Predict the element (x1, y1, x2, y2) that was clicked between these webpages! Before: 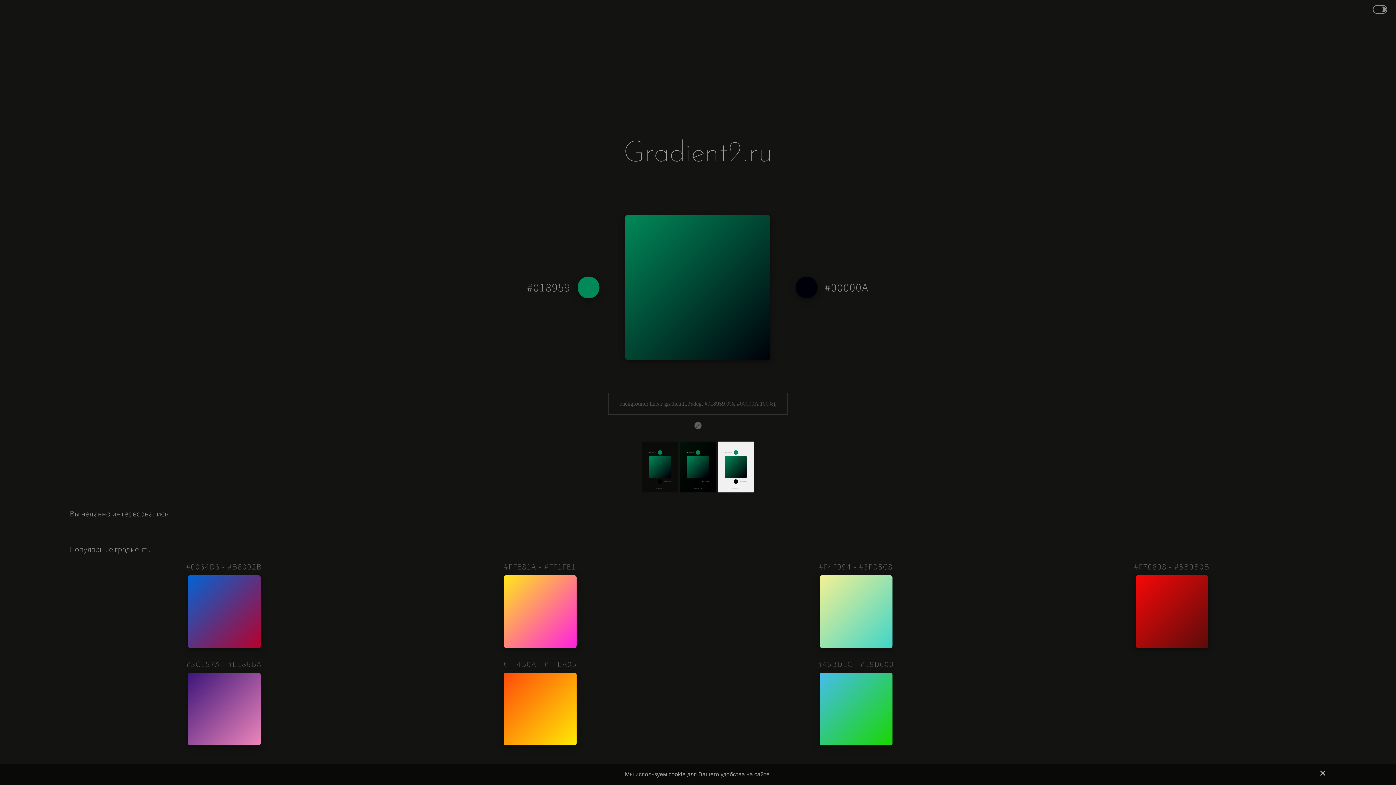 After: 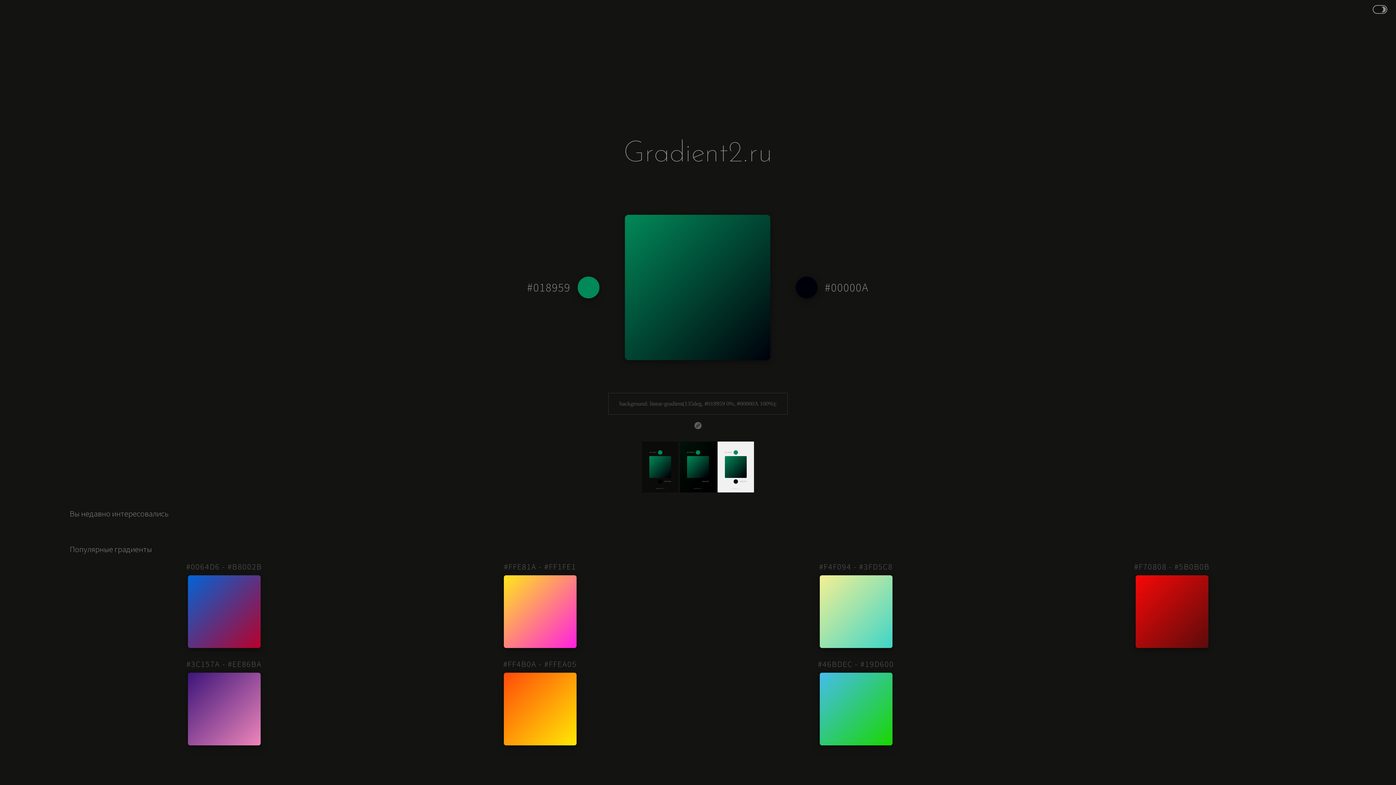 Action: bbox: (1319, 766, 1326, 780) label: ×